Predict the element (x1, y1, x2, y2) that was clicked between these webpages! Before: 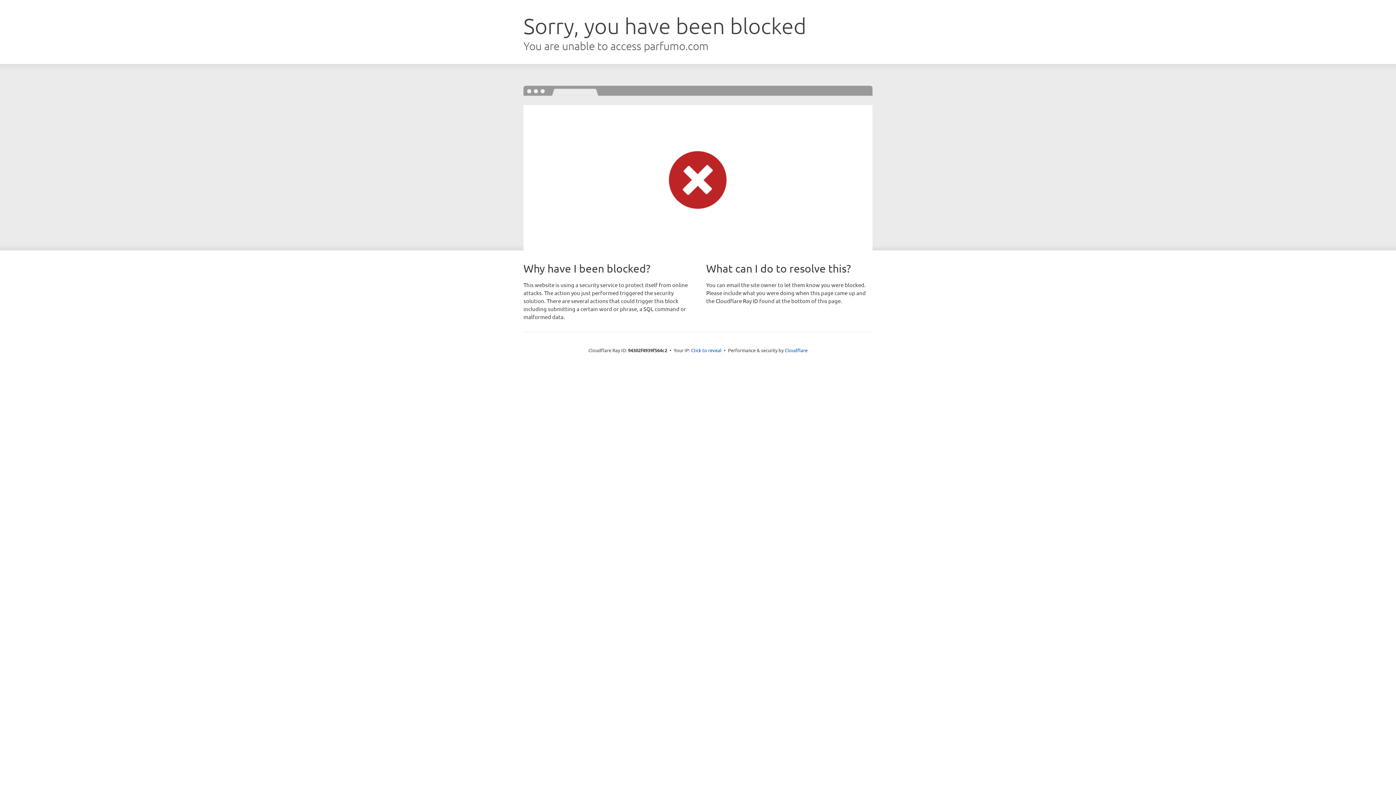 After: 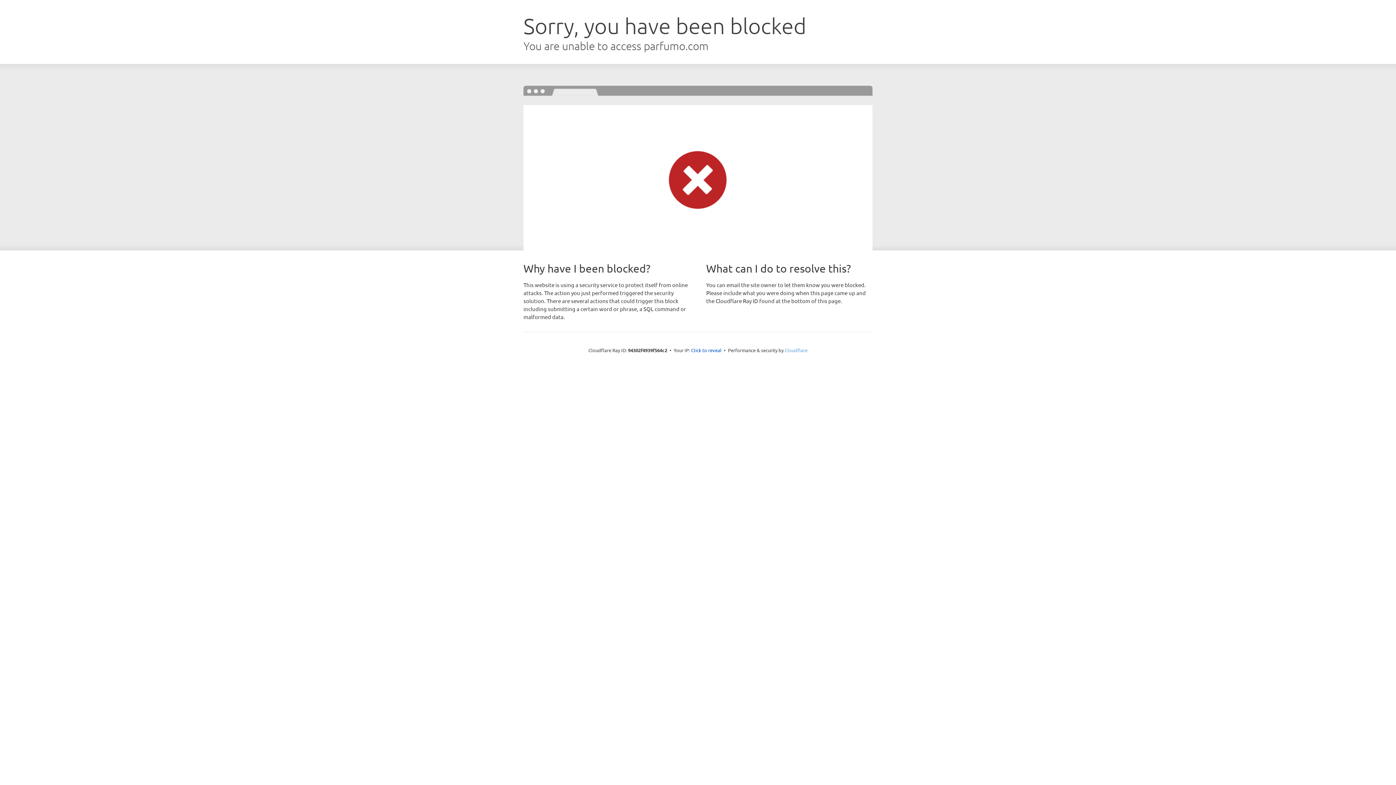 Action: bbox: (784, 347, 807, 353) label: Cloudflare